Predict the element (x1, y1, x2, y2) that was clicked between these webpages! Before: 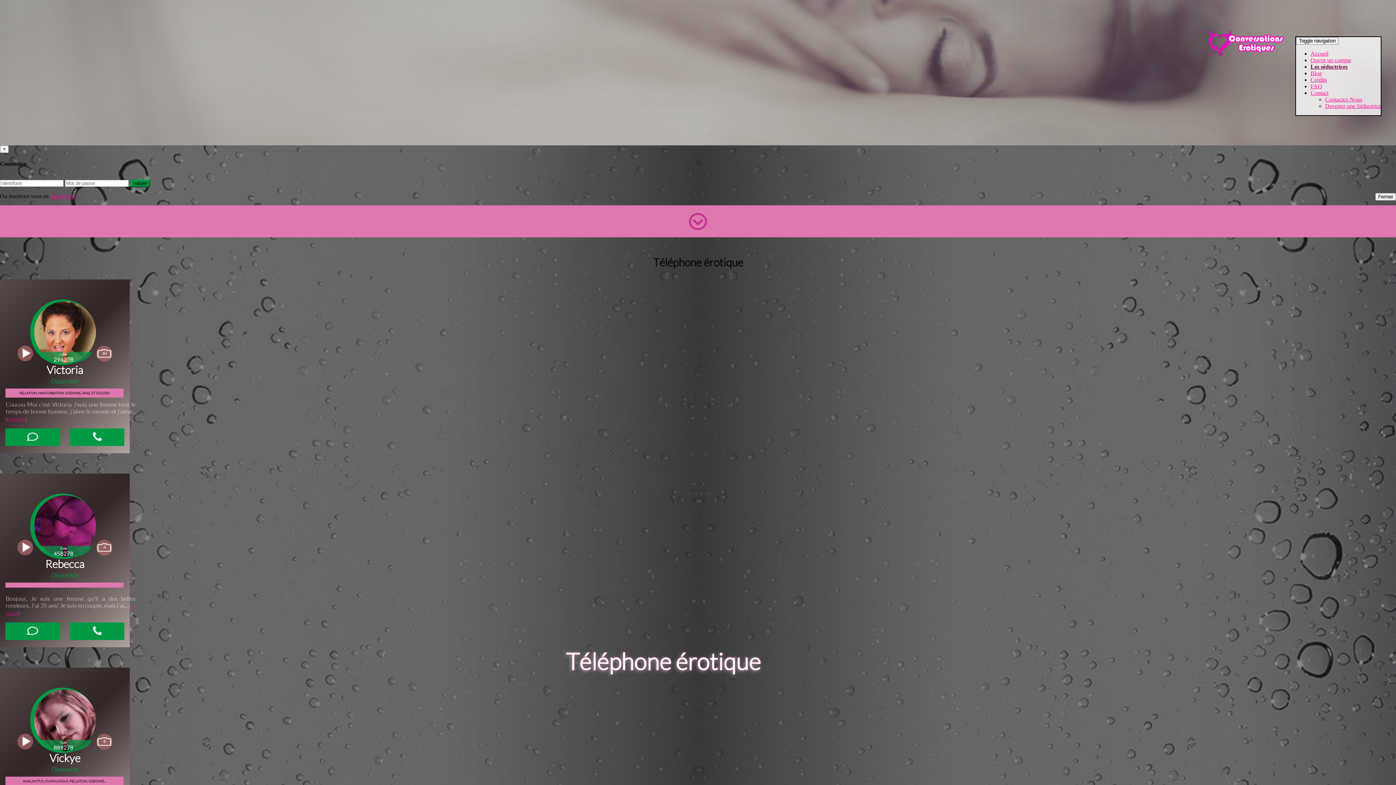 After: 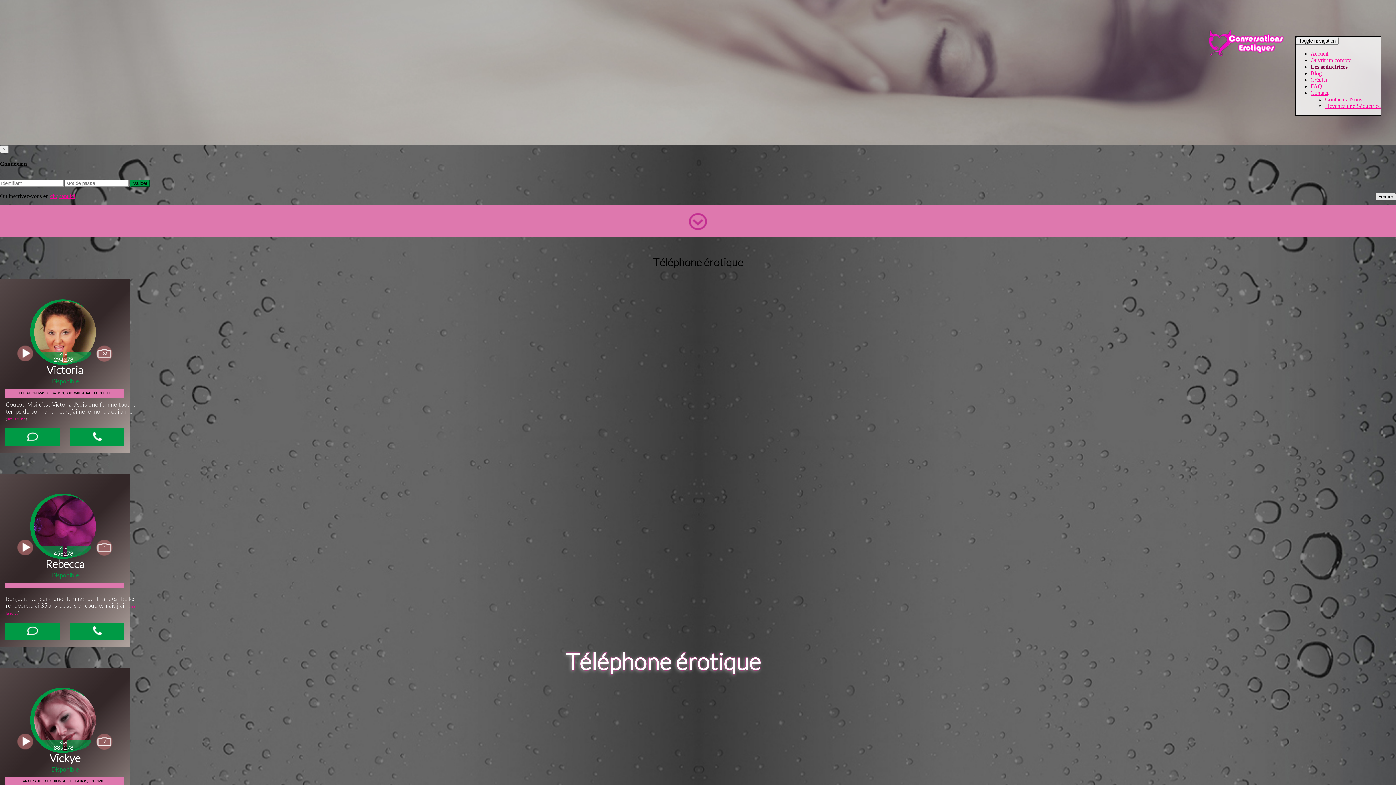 Action: label: Fermer bbox: (1375, 192, 1396, 200)